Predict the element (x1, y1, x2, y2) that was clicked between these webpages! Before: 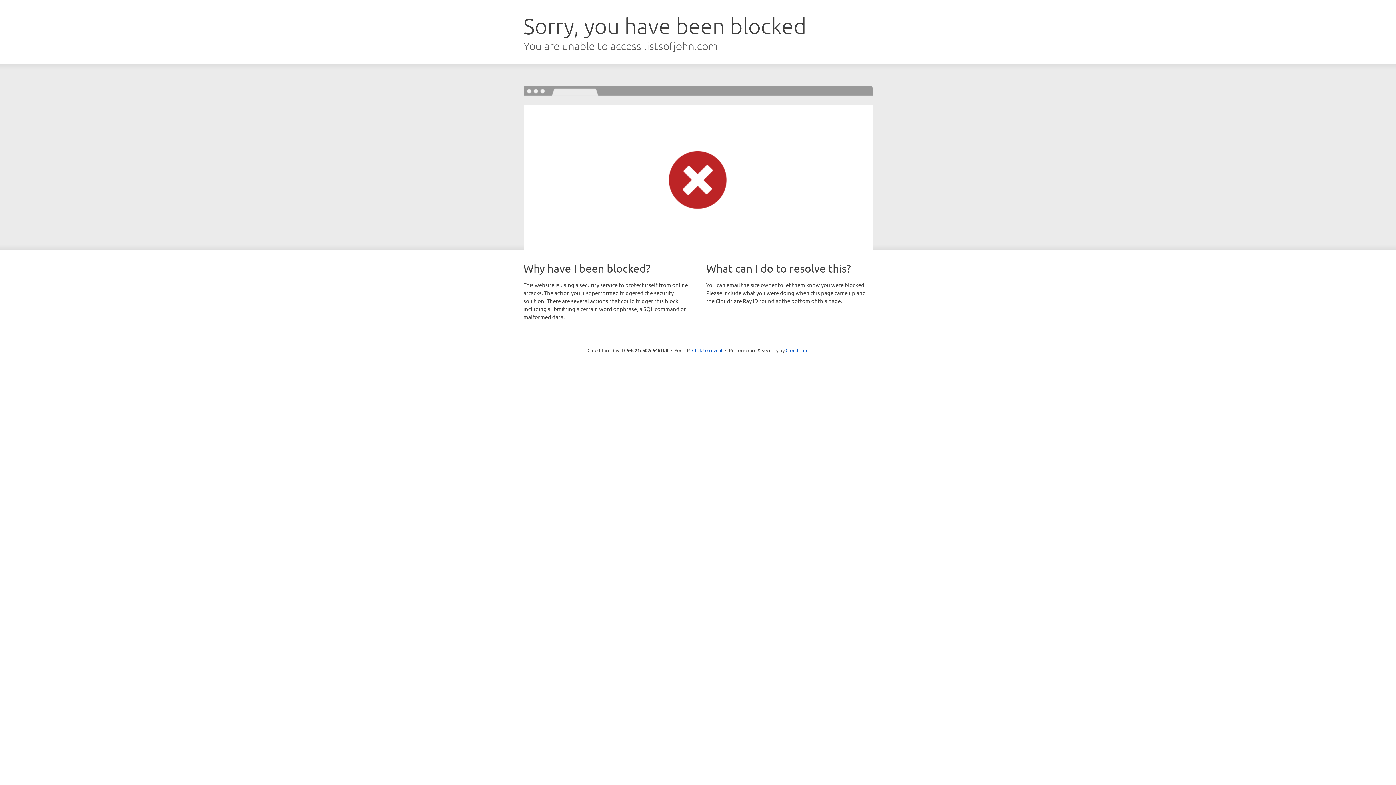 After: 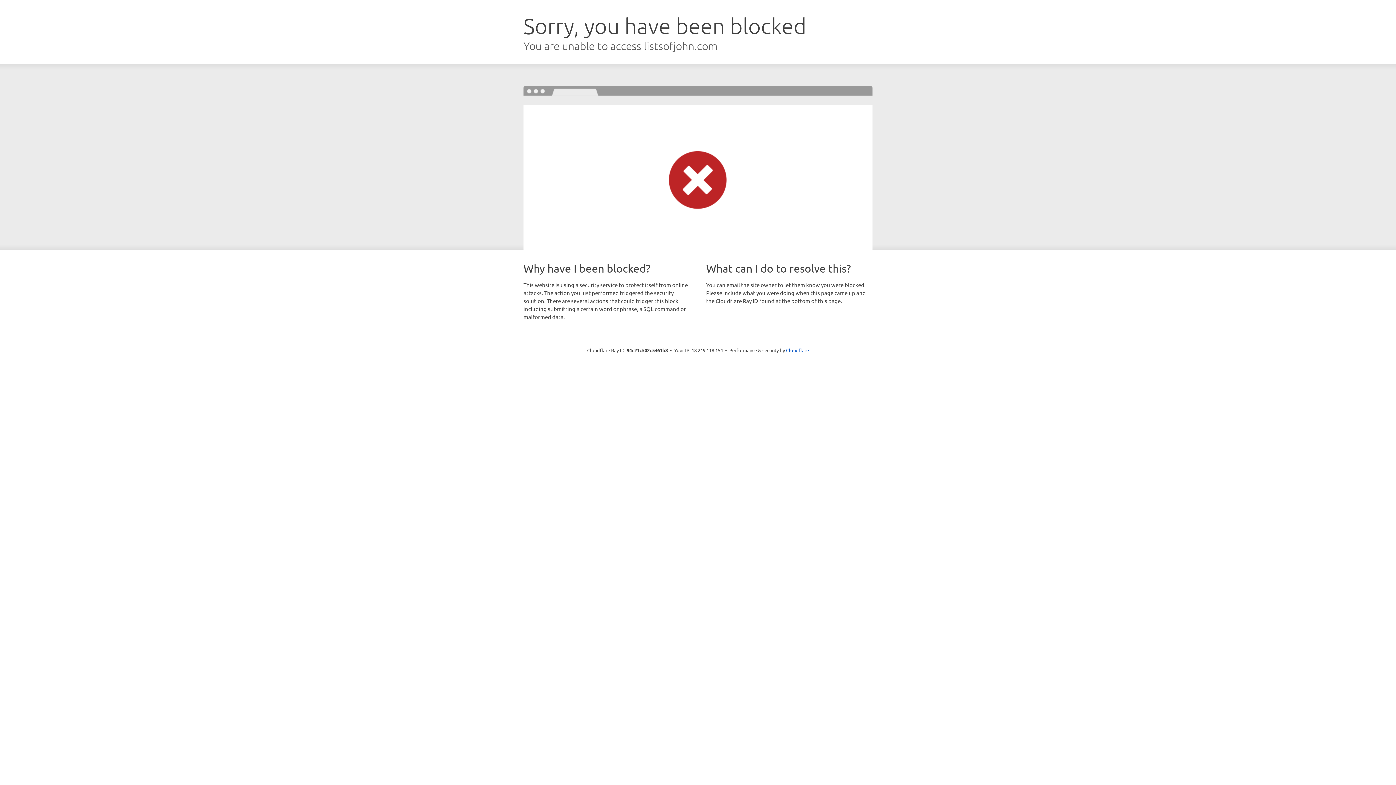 Action: label: Click to reveal bbox: (692, 346, 722, 353)